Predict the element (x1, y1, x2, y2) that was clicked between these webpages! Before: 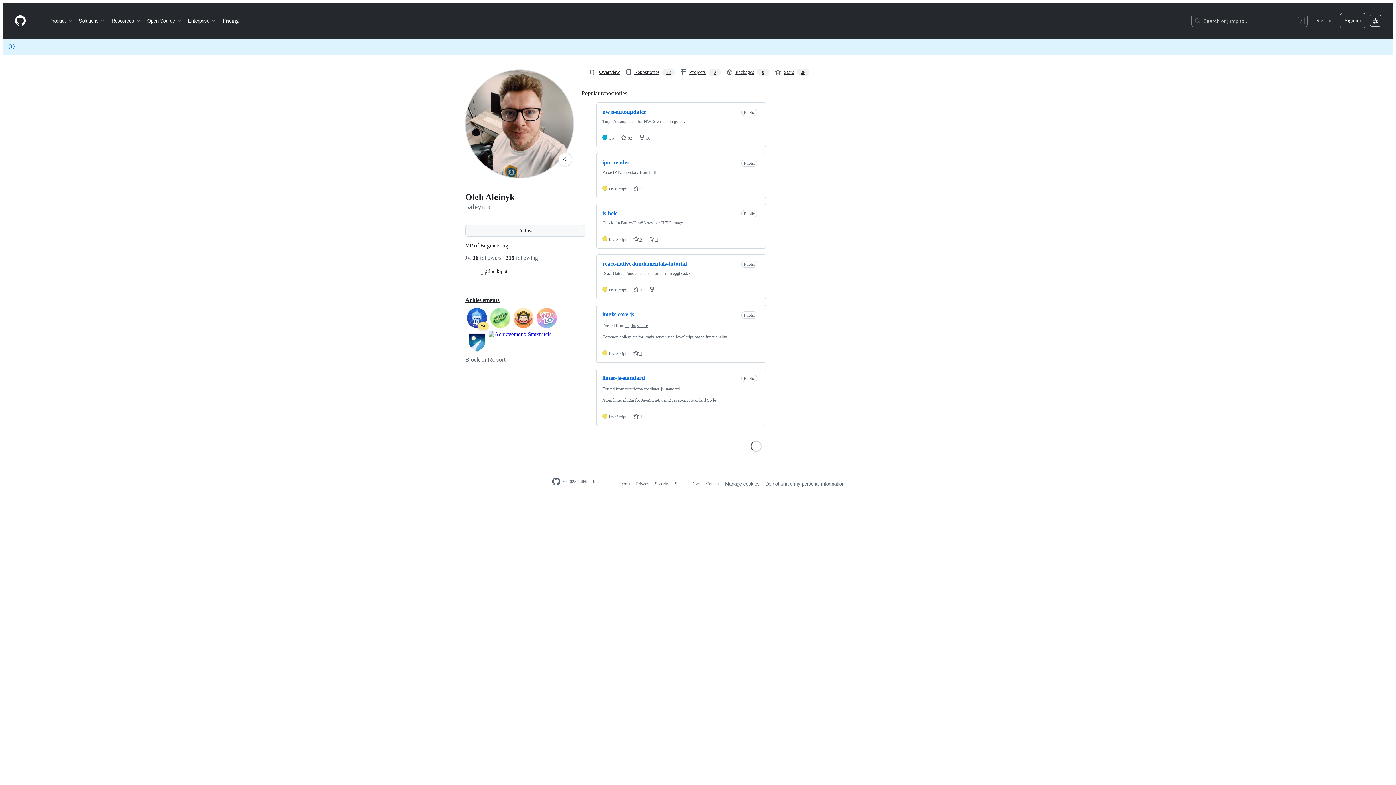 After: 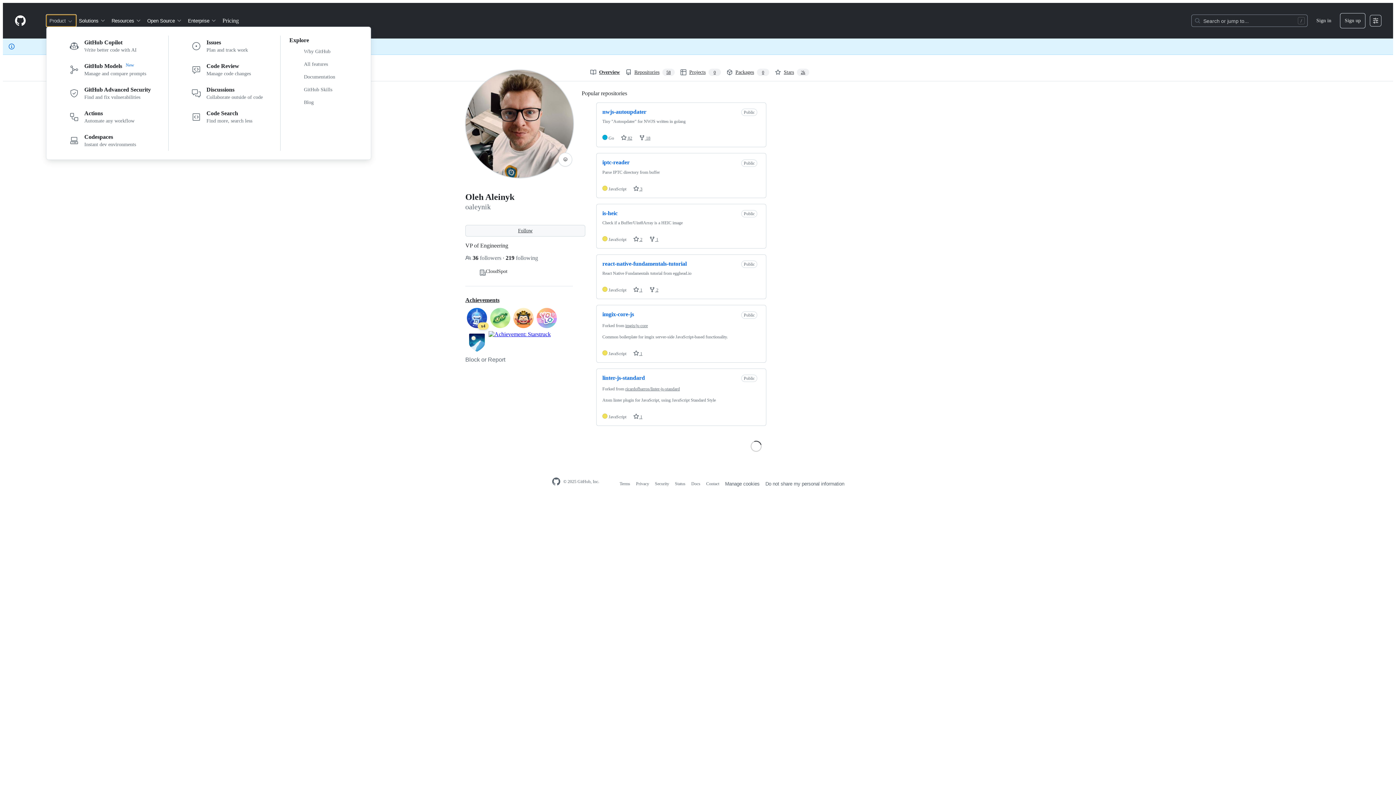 Action: bbox: (46, 14, 76, 26) label: Product